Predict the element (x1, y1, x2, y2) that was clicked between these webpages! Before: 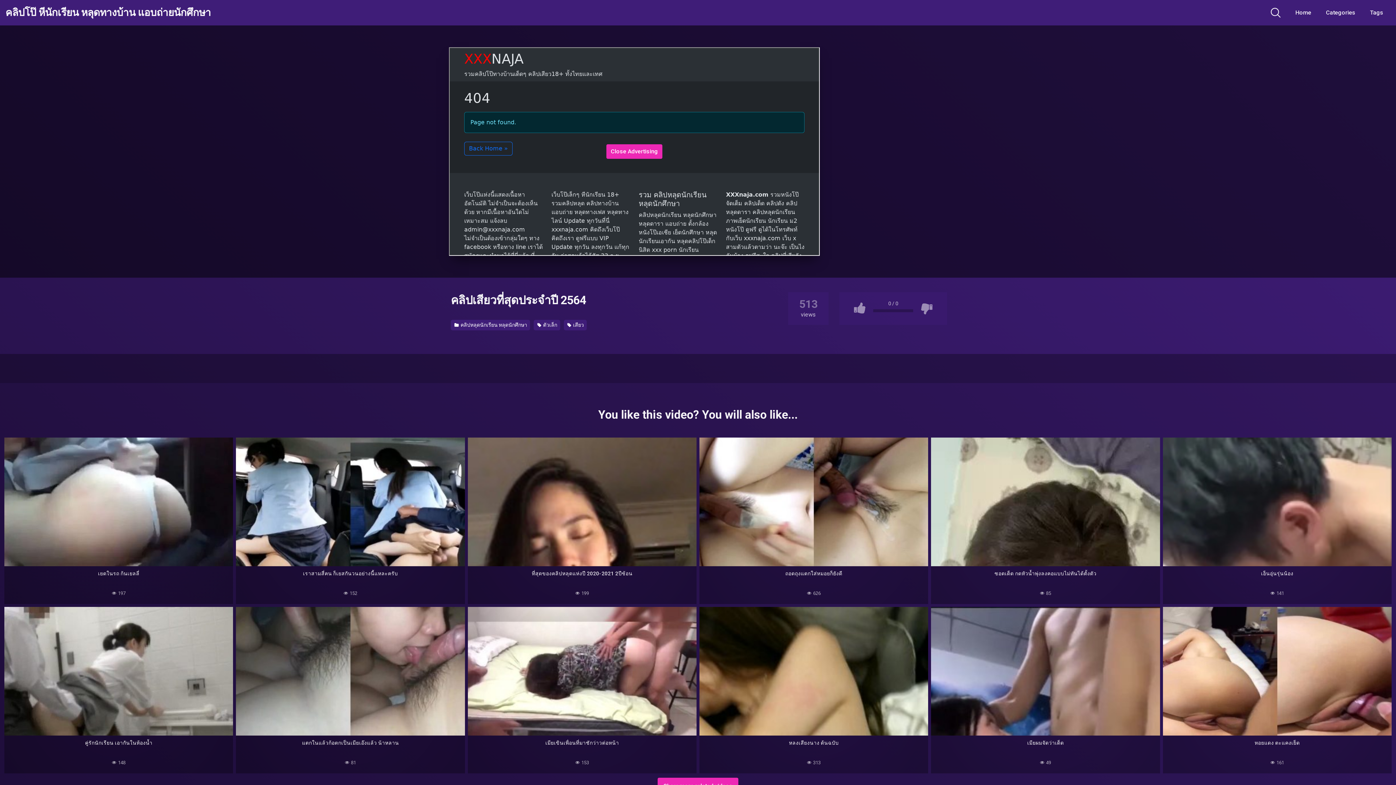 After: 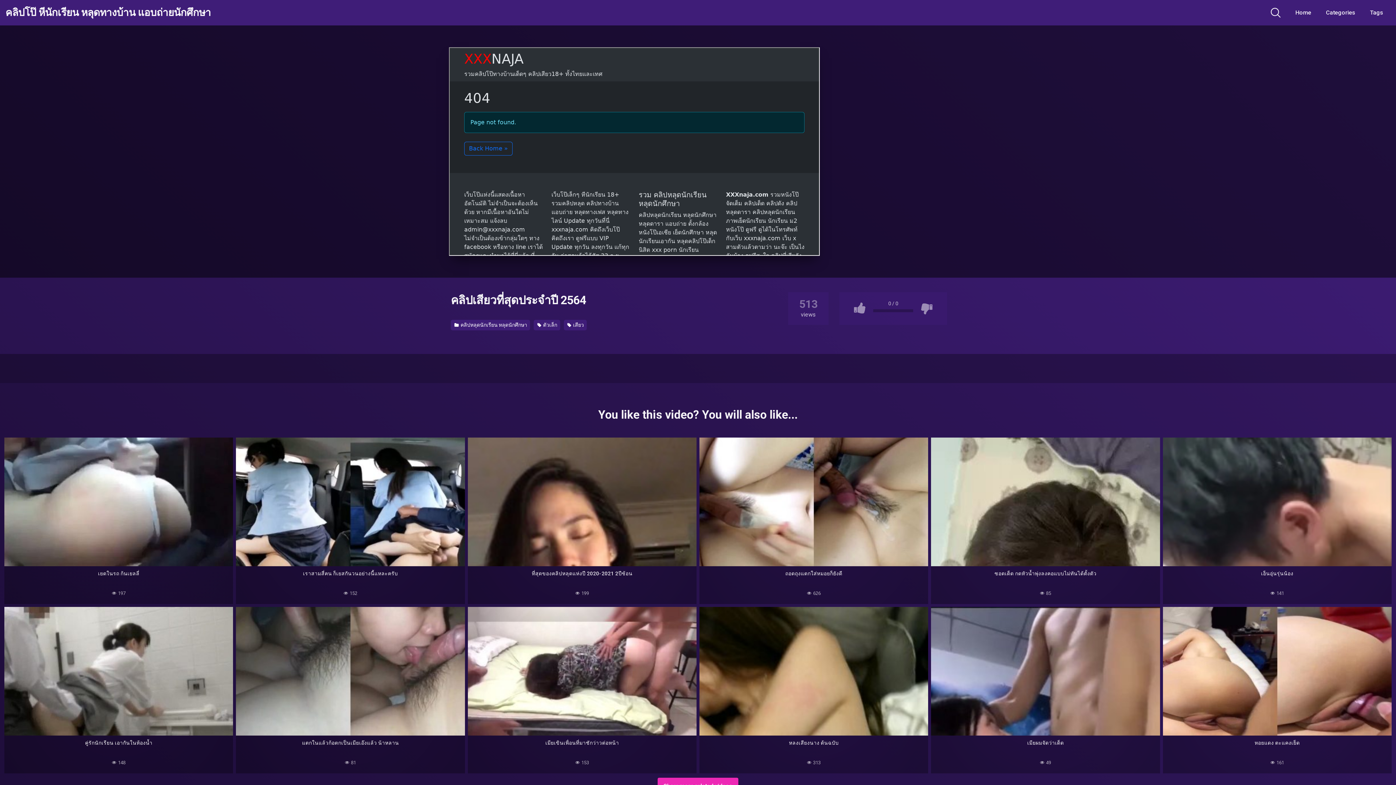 Action: bbox: (606, 144, 662, 158) label: Close Advertising